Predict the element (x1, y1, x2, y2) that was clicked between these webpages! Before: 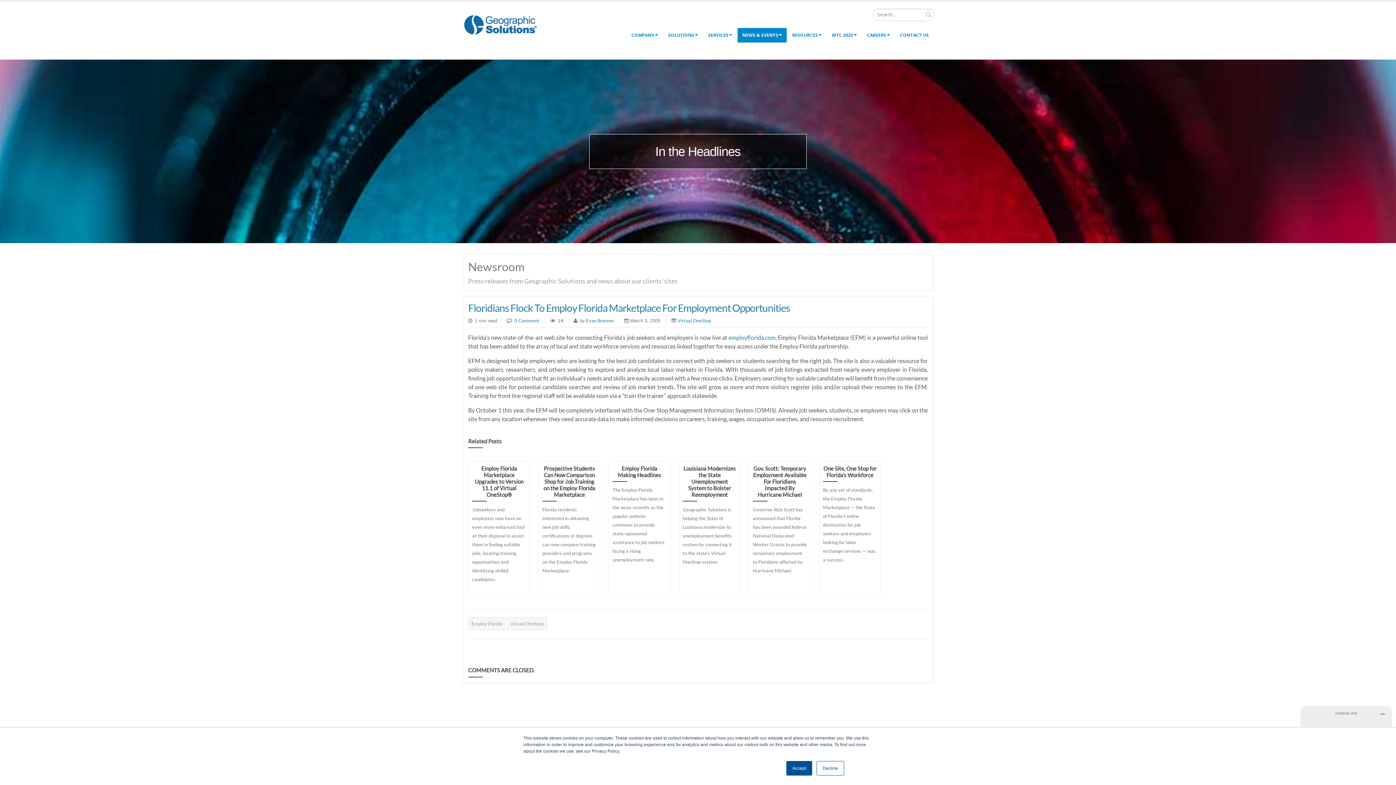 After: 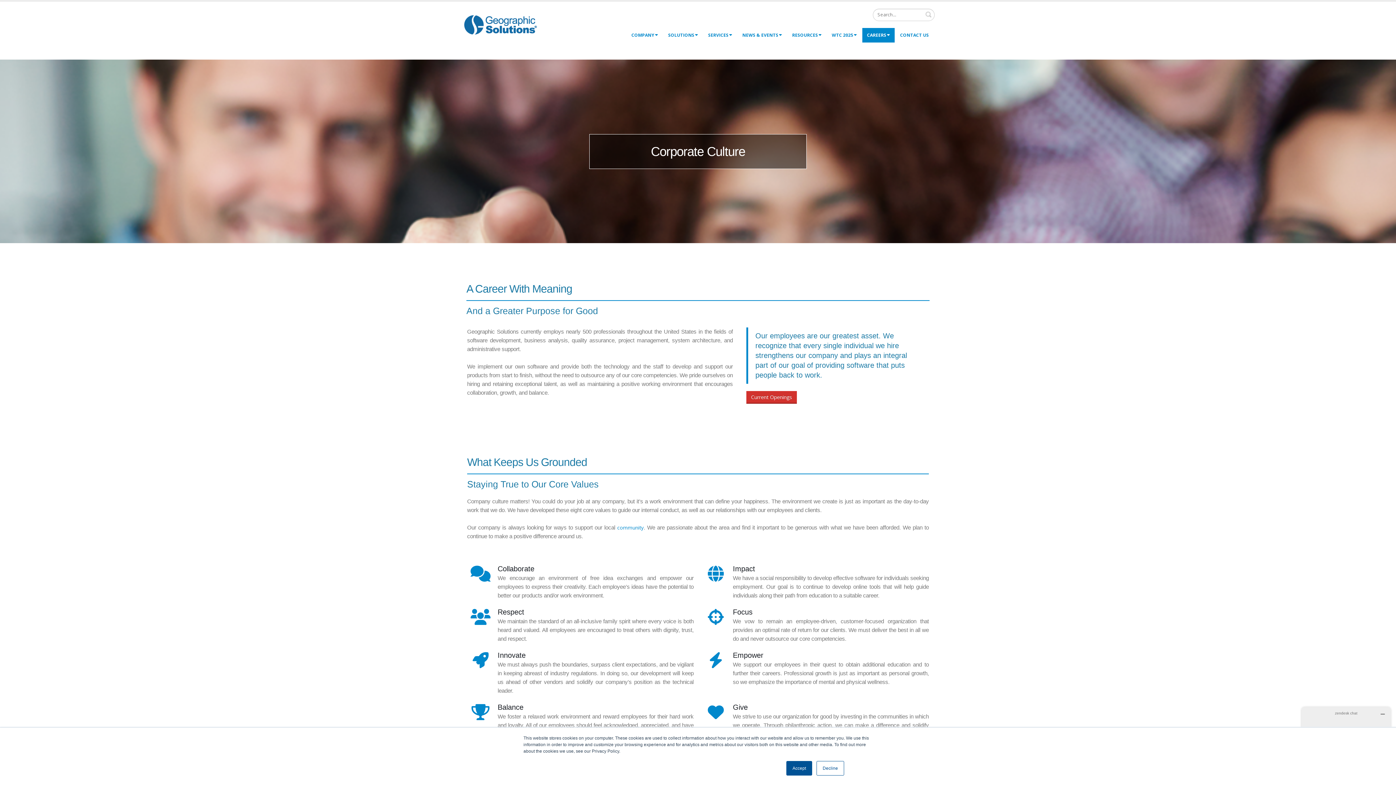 Action: bbox: (862, 27, 894, 42) label: CAREERS